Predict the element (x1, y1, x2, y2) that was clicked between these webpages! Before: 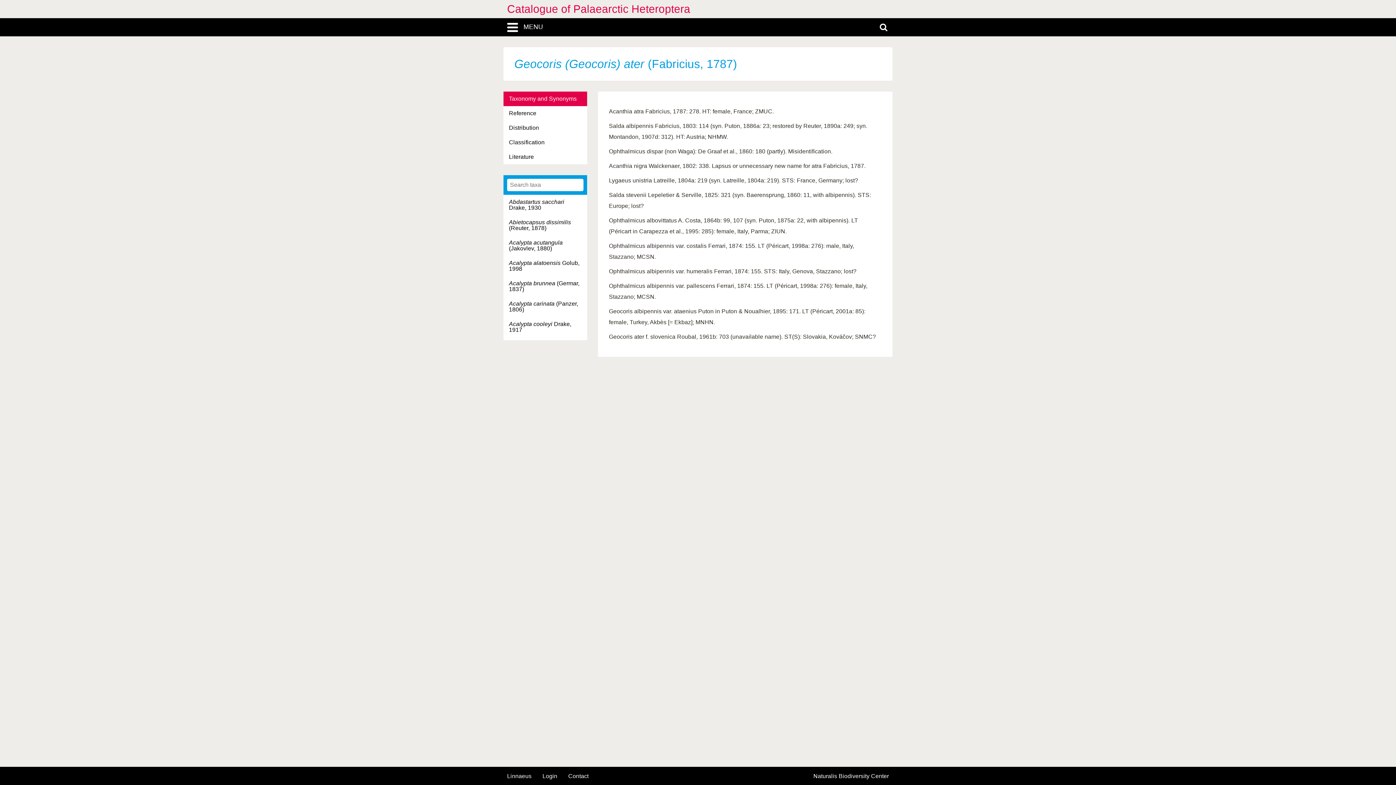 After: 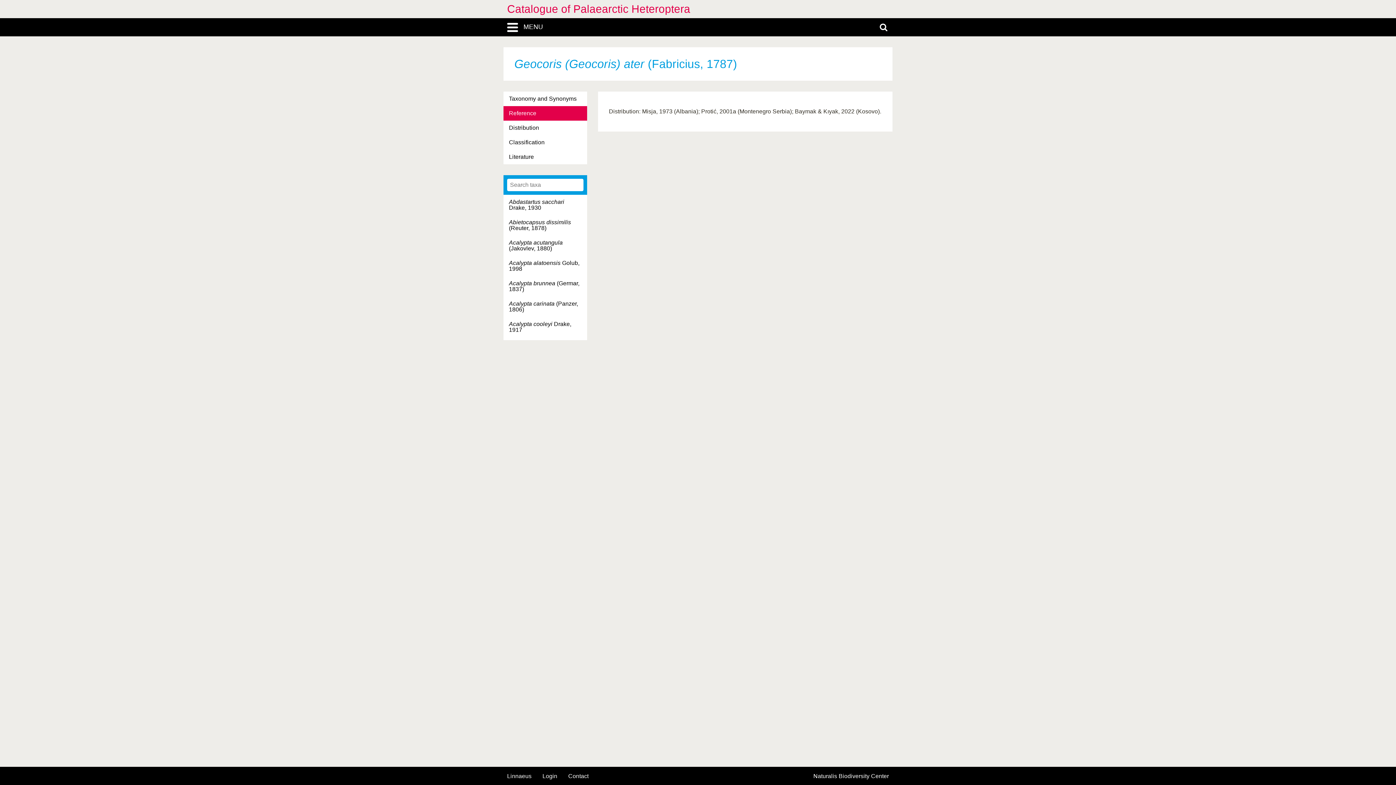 Action: bbox: (503, 106, 587, 120) label: Reference